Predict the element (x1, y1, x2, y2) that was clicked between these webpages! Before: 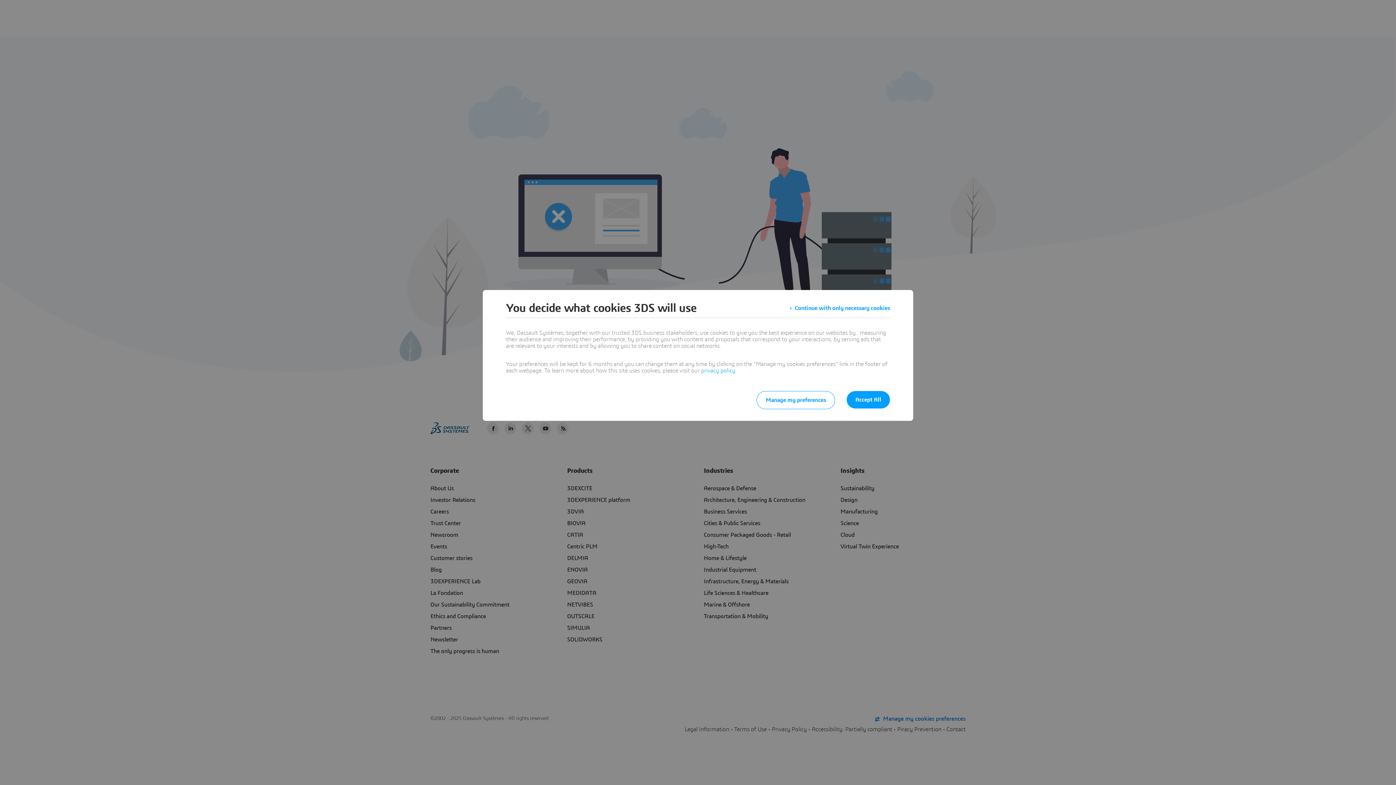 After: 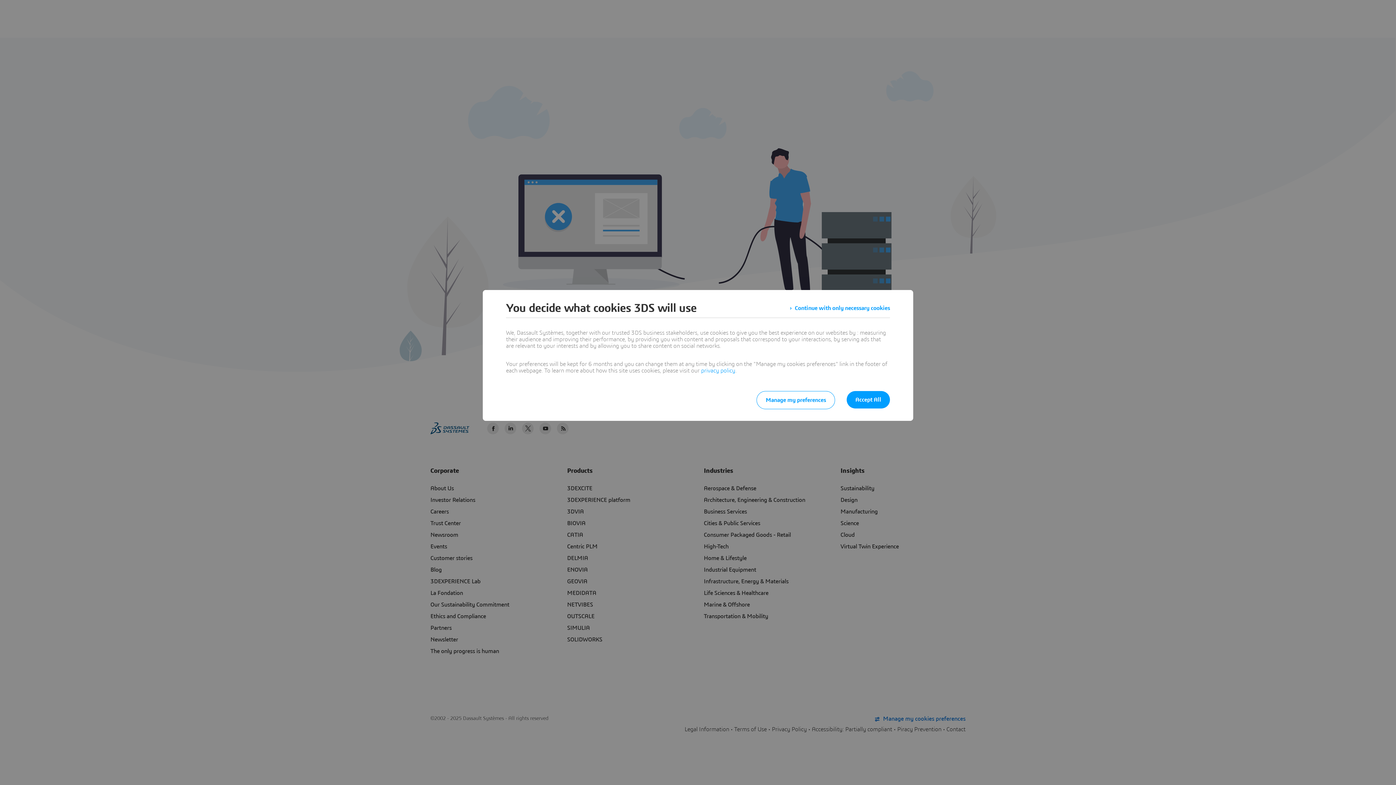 Action: bbox: (701, 368, 735, 373) label: privacy policy